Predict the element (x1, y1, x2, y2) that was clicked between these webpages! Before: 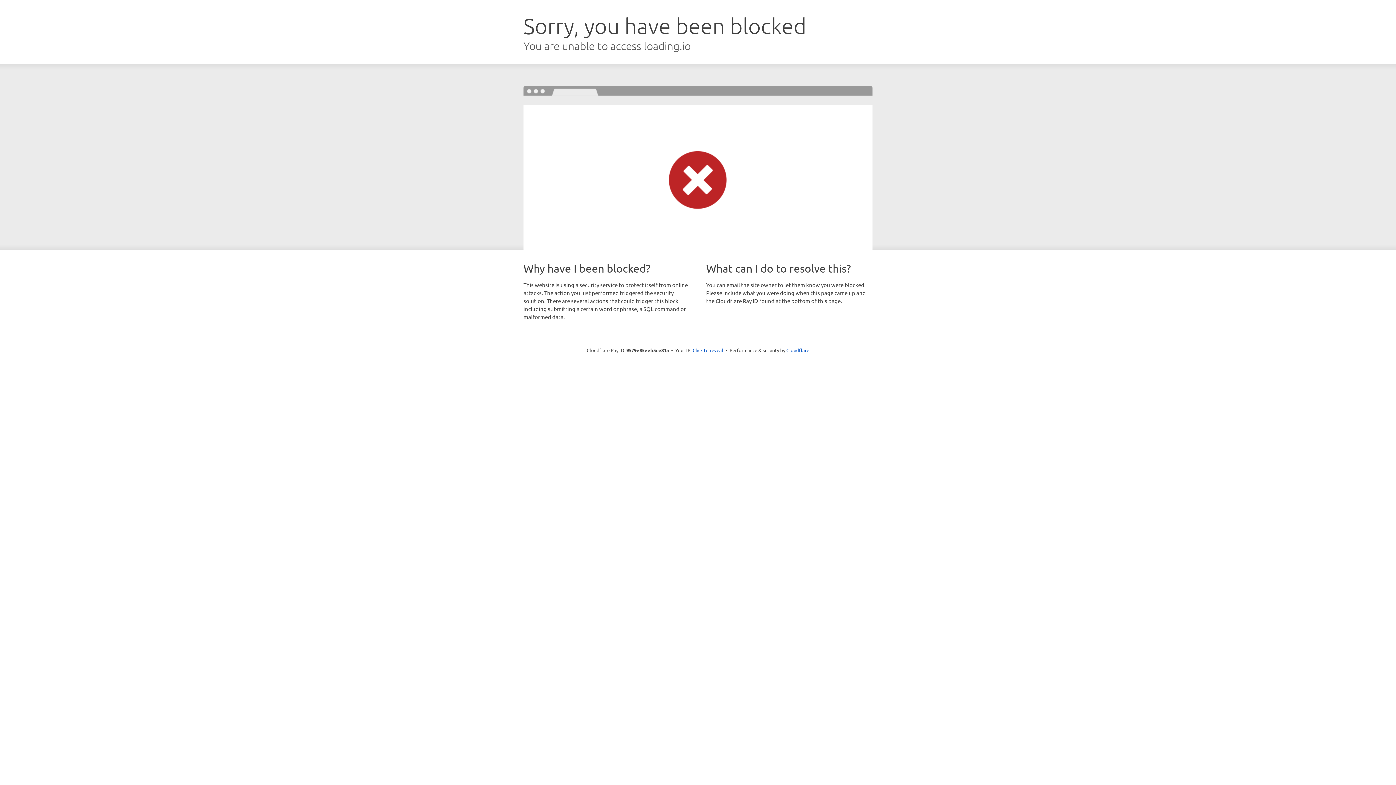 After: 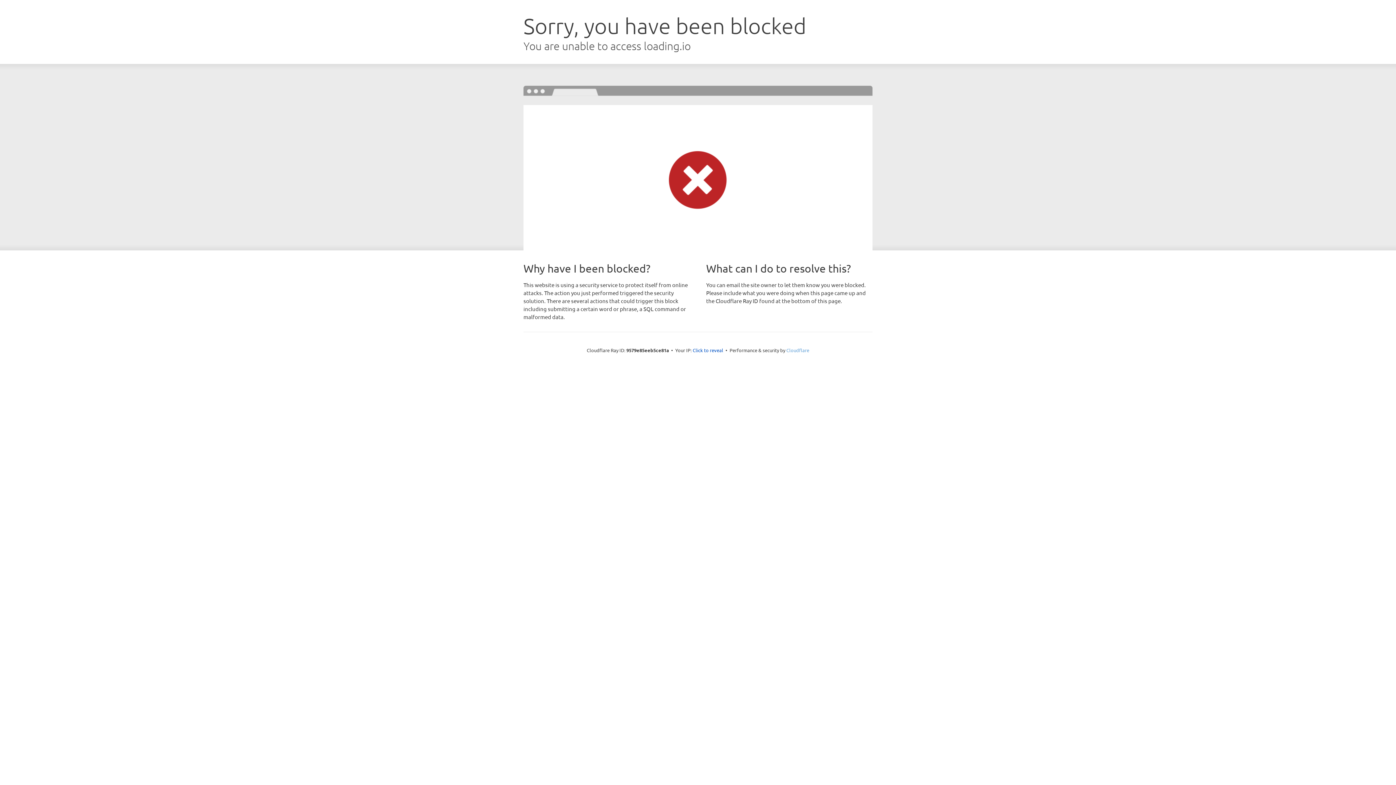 Action: bbox: (786, 347, 809, 353) label: Cloudflare